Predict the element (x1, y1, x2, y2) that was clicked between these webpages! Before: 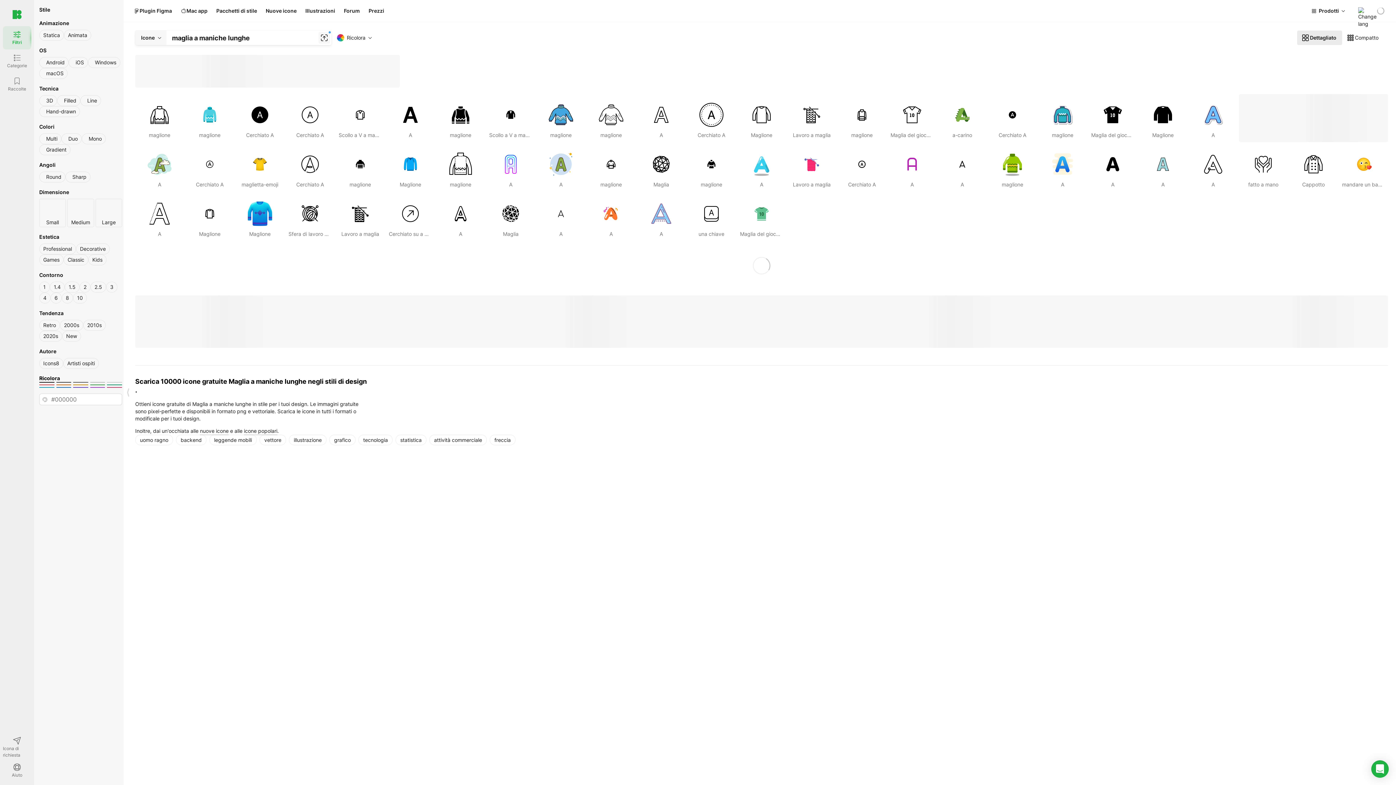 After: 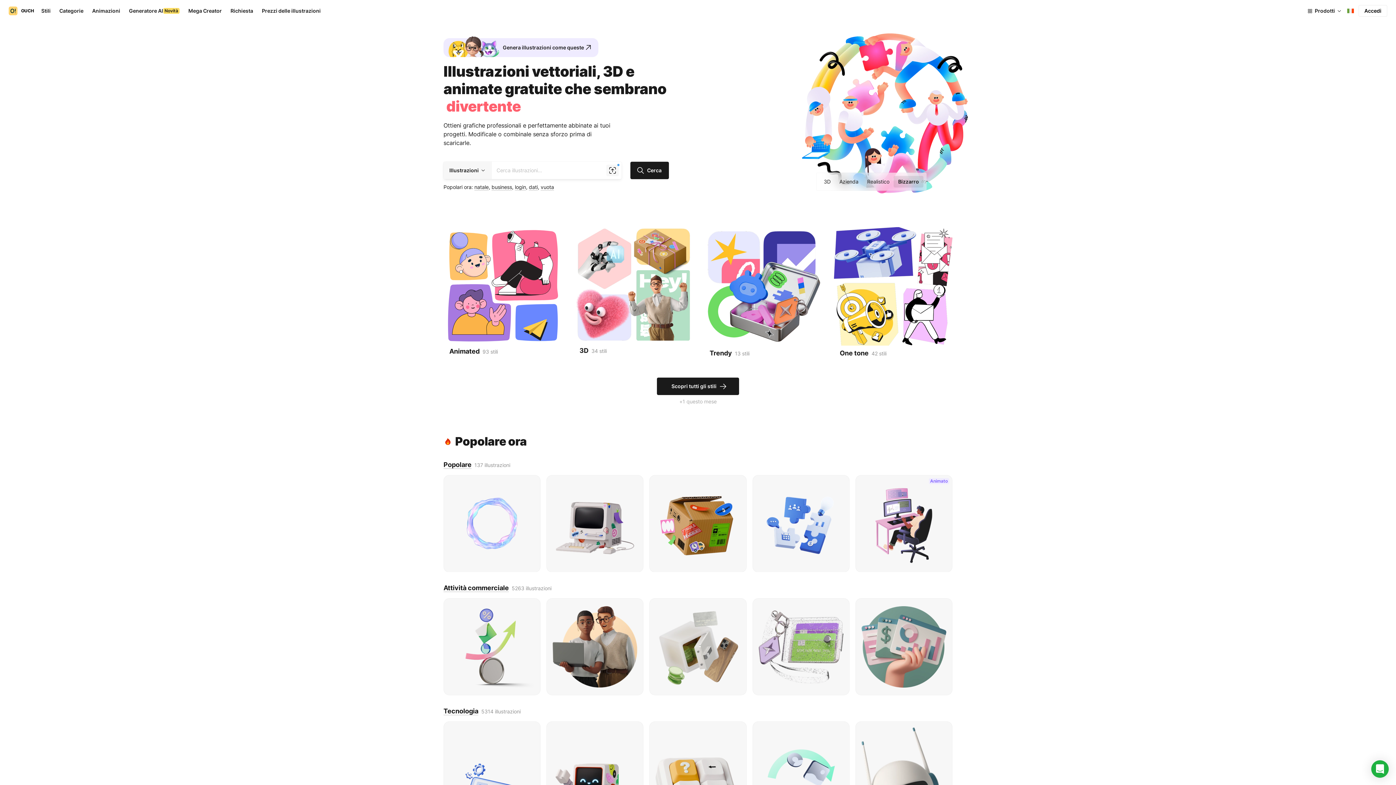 Action: label: Illustrazioni bbox: (301, 7, 339, 14)